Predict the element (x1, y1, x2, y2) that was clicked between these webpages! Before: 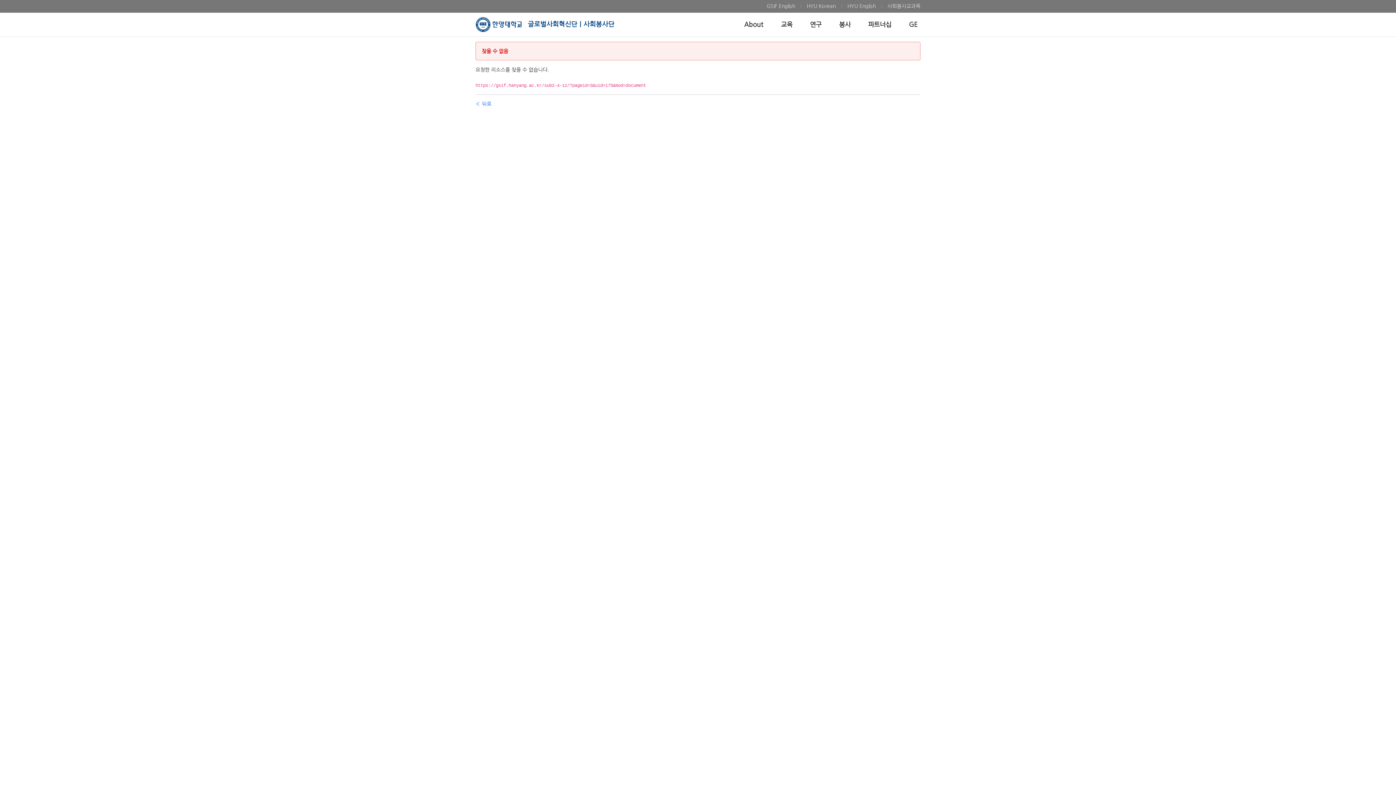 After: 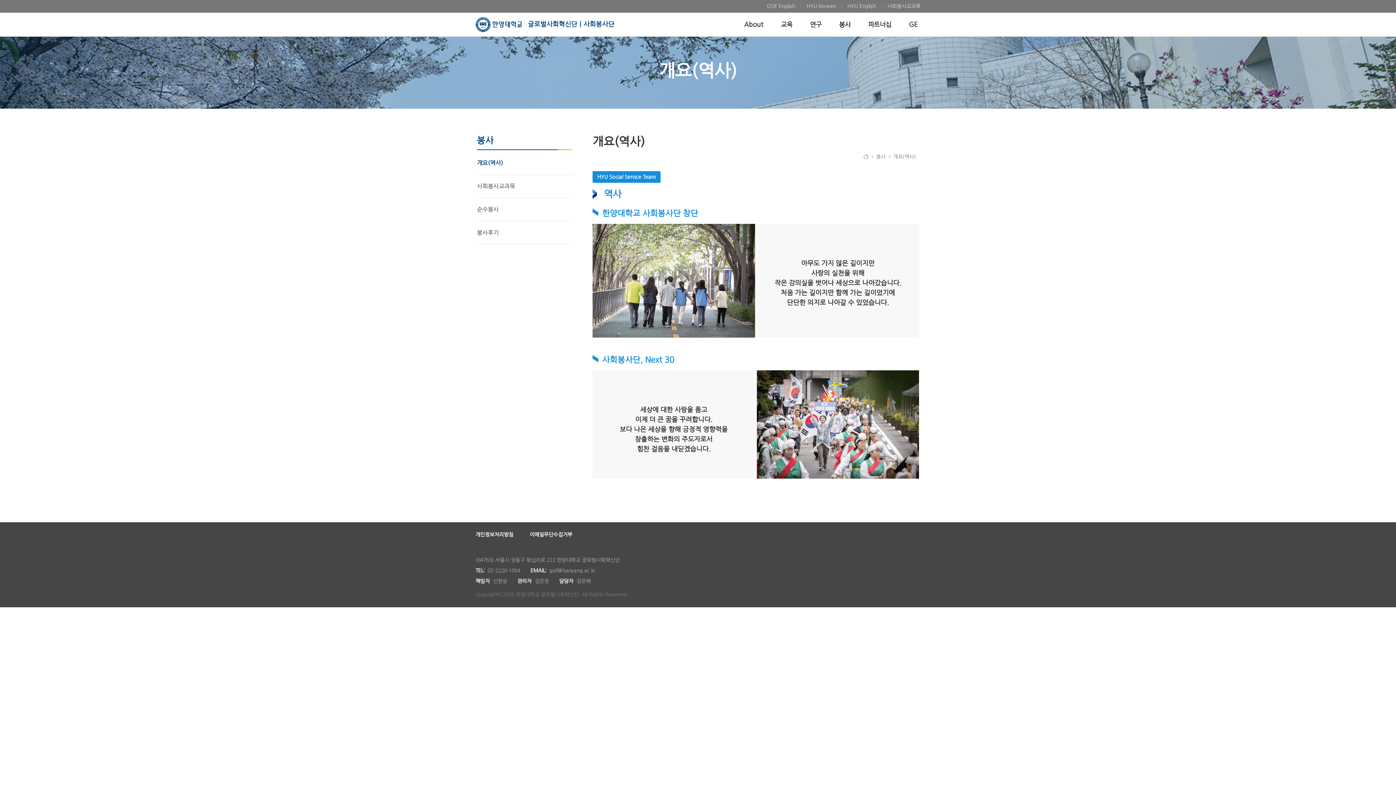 Action: label: 봉사 bbox: (836, 12, 853, 36)